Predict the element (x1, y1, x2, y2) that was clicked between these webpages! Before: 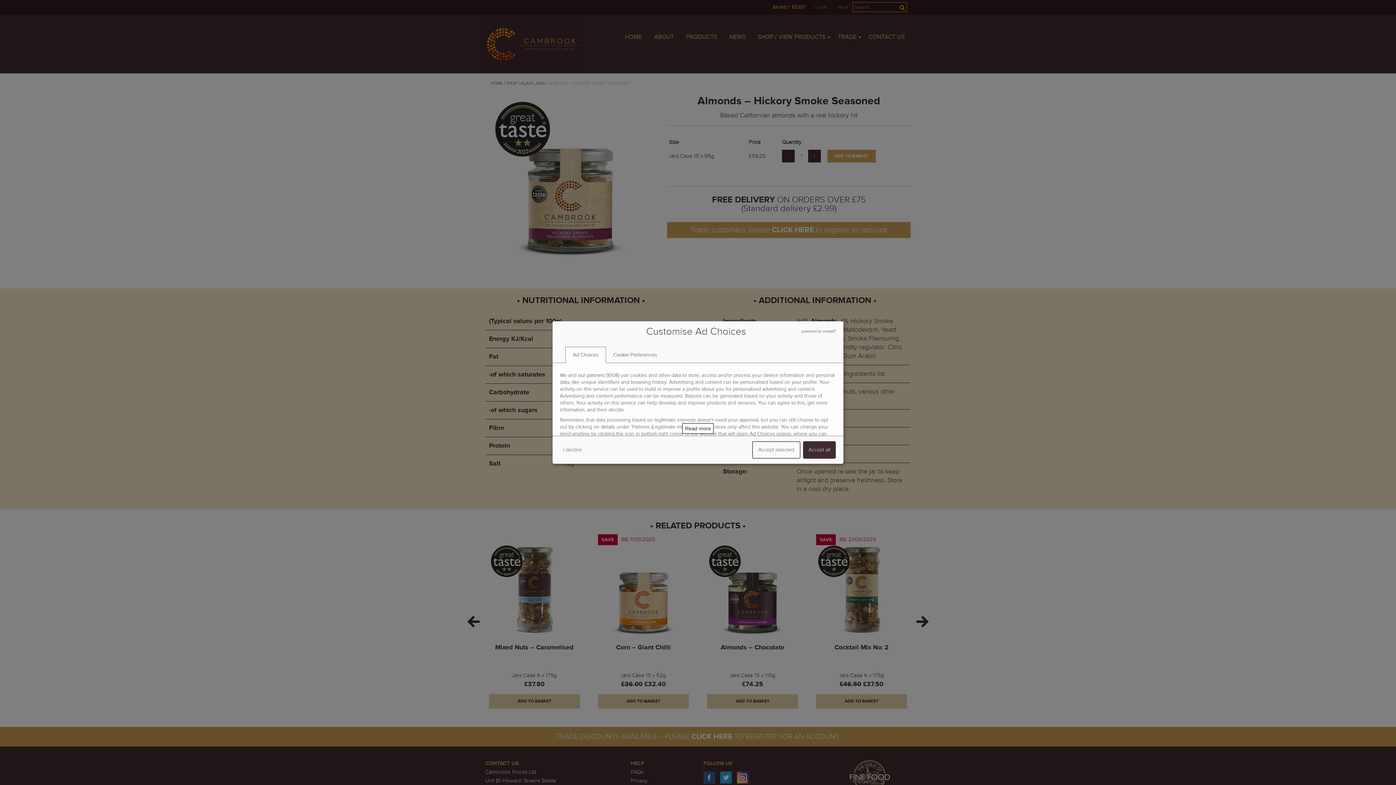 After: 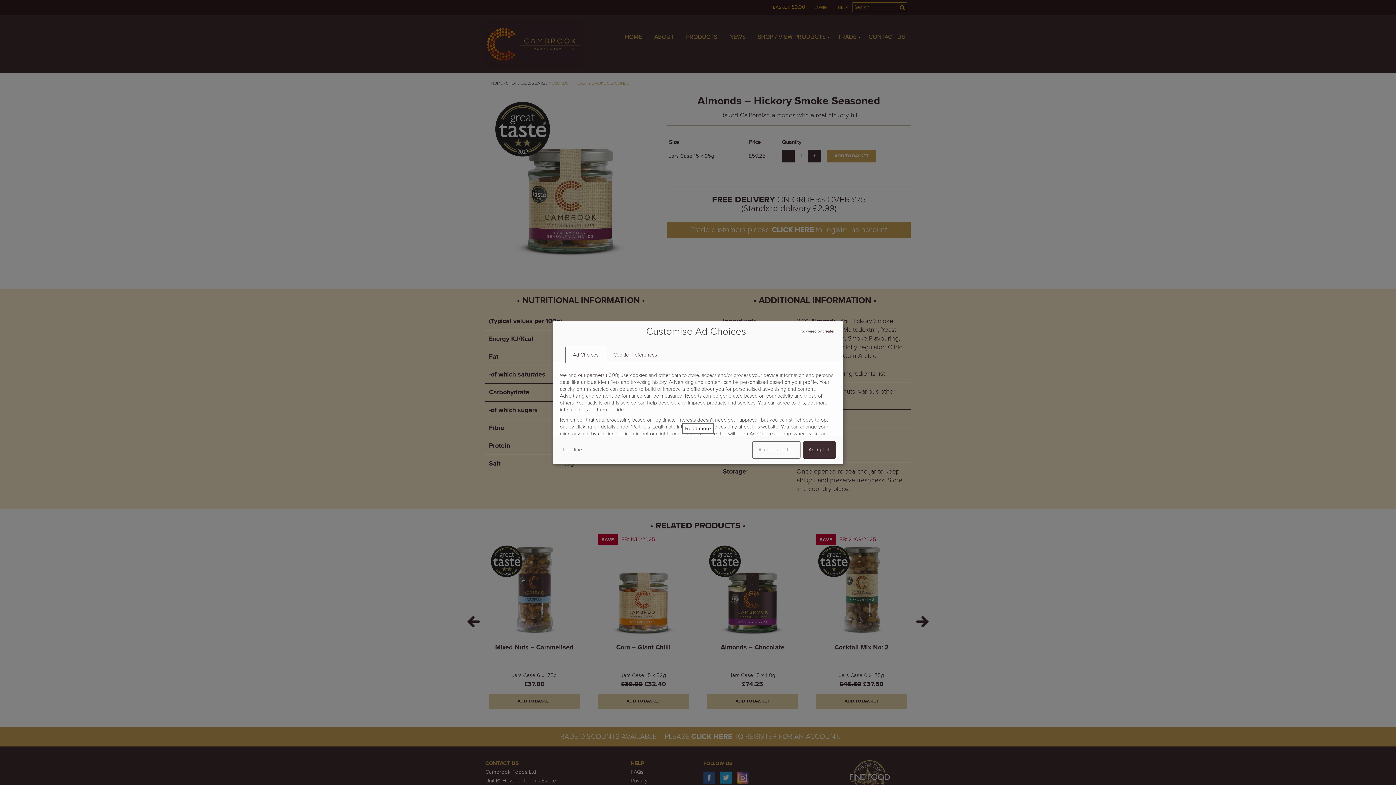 Action: bbox: (822, 329, 836, 333) label: createIT